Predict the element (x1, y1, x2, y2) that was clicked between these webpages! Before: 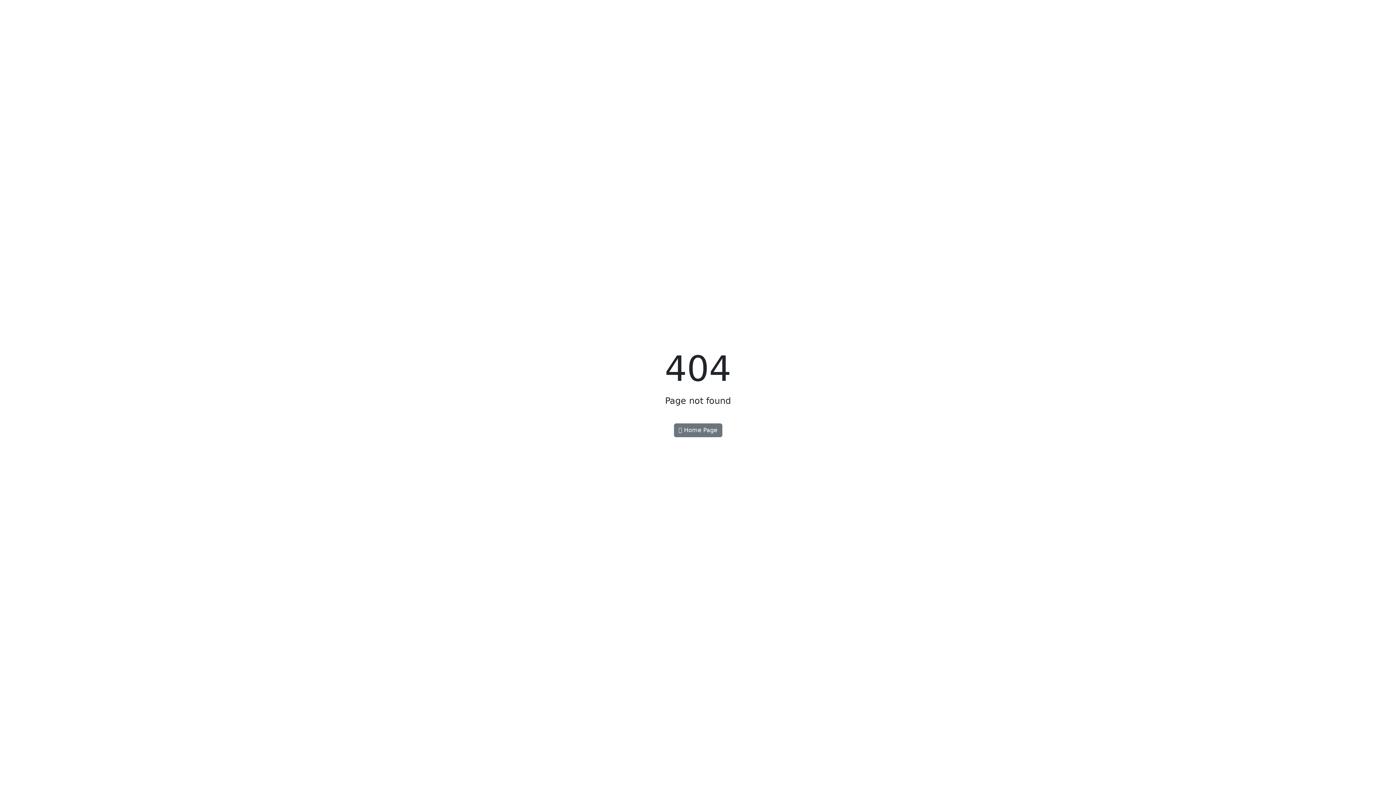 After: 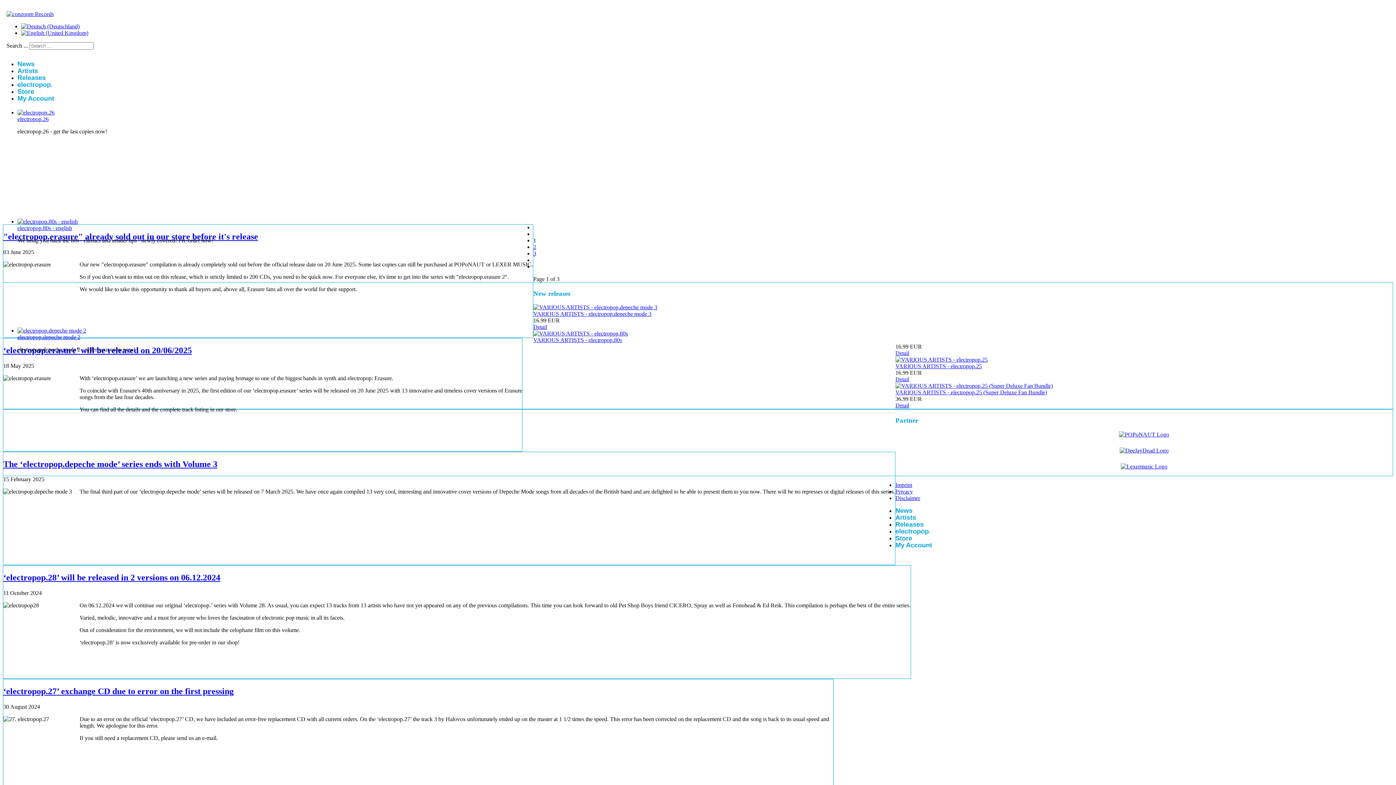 Action: label:  Home Page bbox: (674, 423, 722, 437)